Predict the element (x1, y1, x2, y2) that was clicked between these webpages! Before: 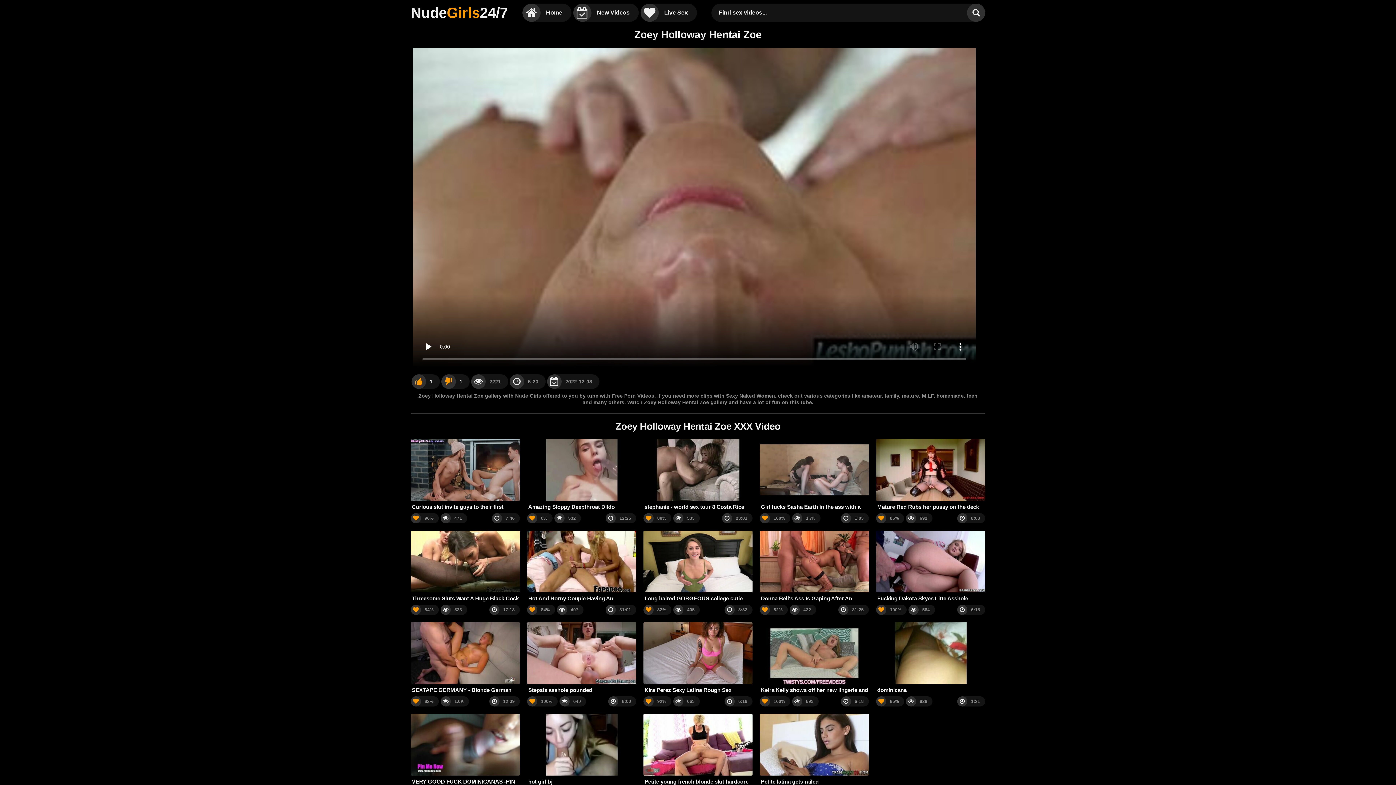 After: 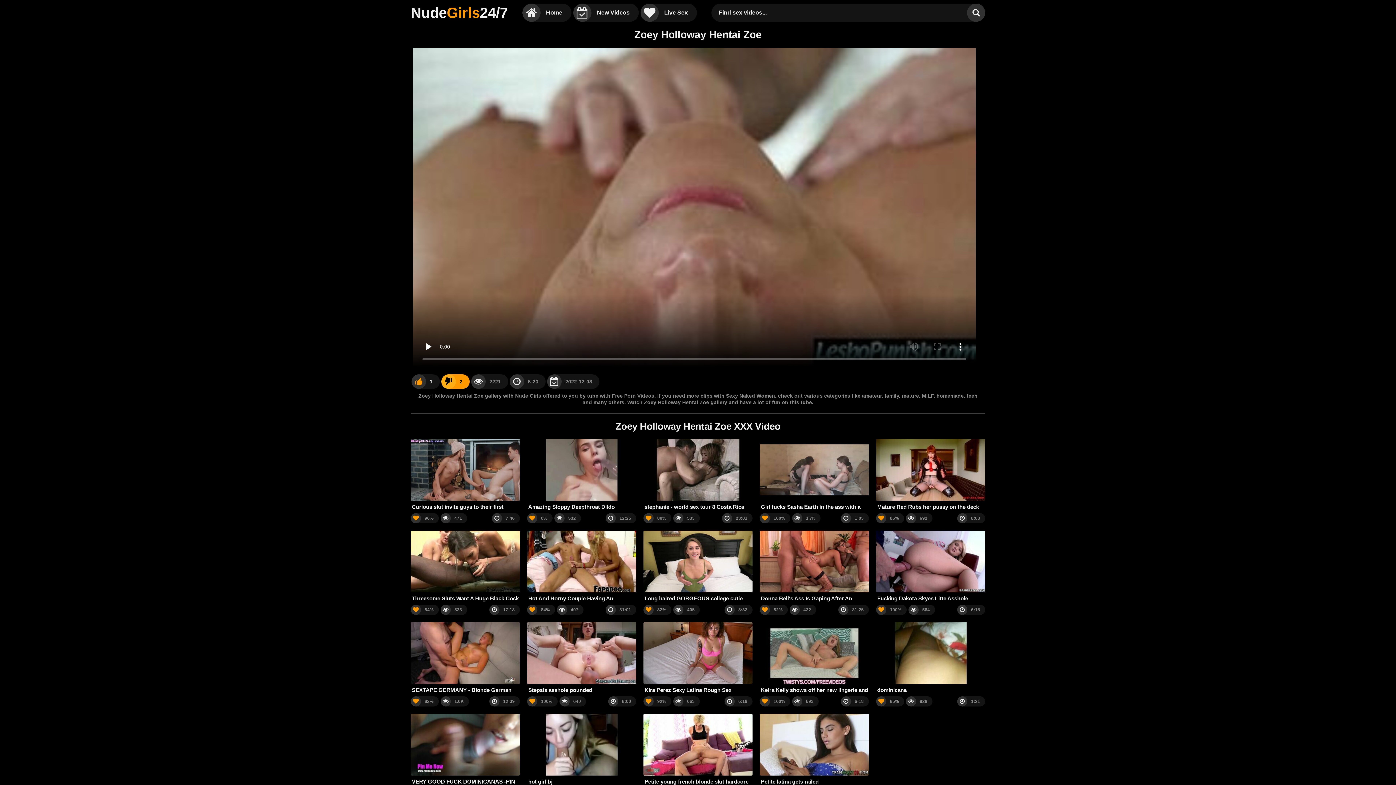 Action: label: 1 bbox: (441, 374, 469, 388)